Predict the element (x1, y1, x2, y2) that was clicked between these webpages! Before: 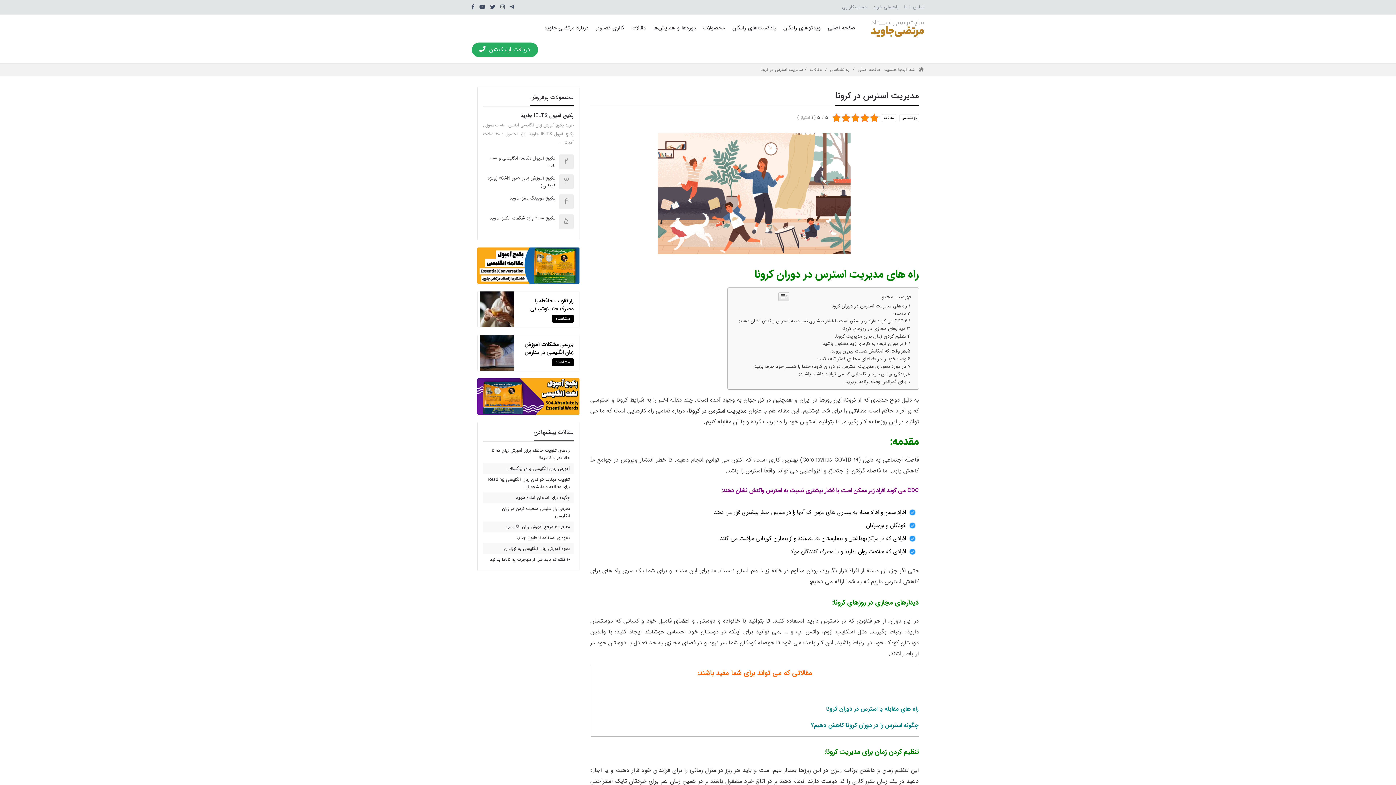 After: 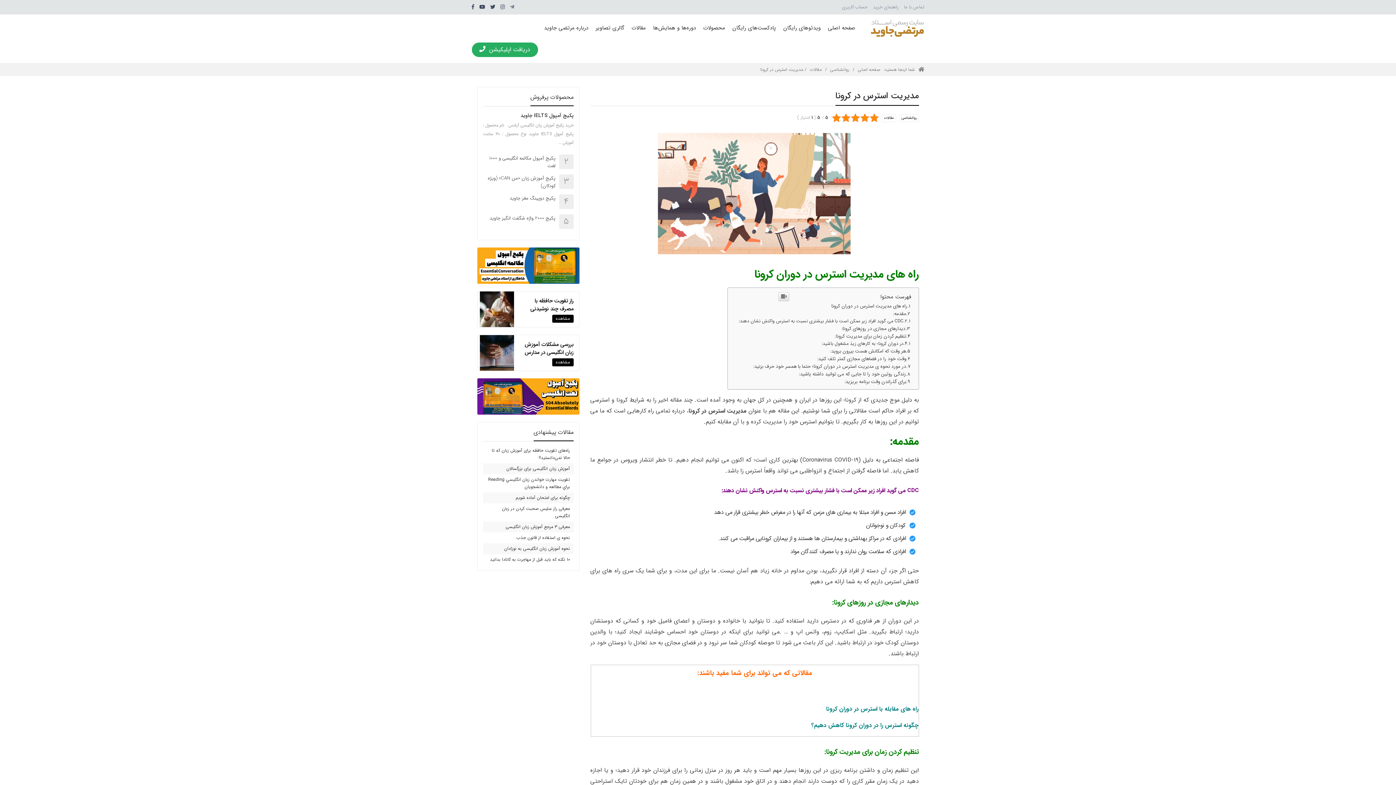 Action: bbox: (510, 3, 514, 11)